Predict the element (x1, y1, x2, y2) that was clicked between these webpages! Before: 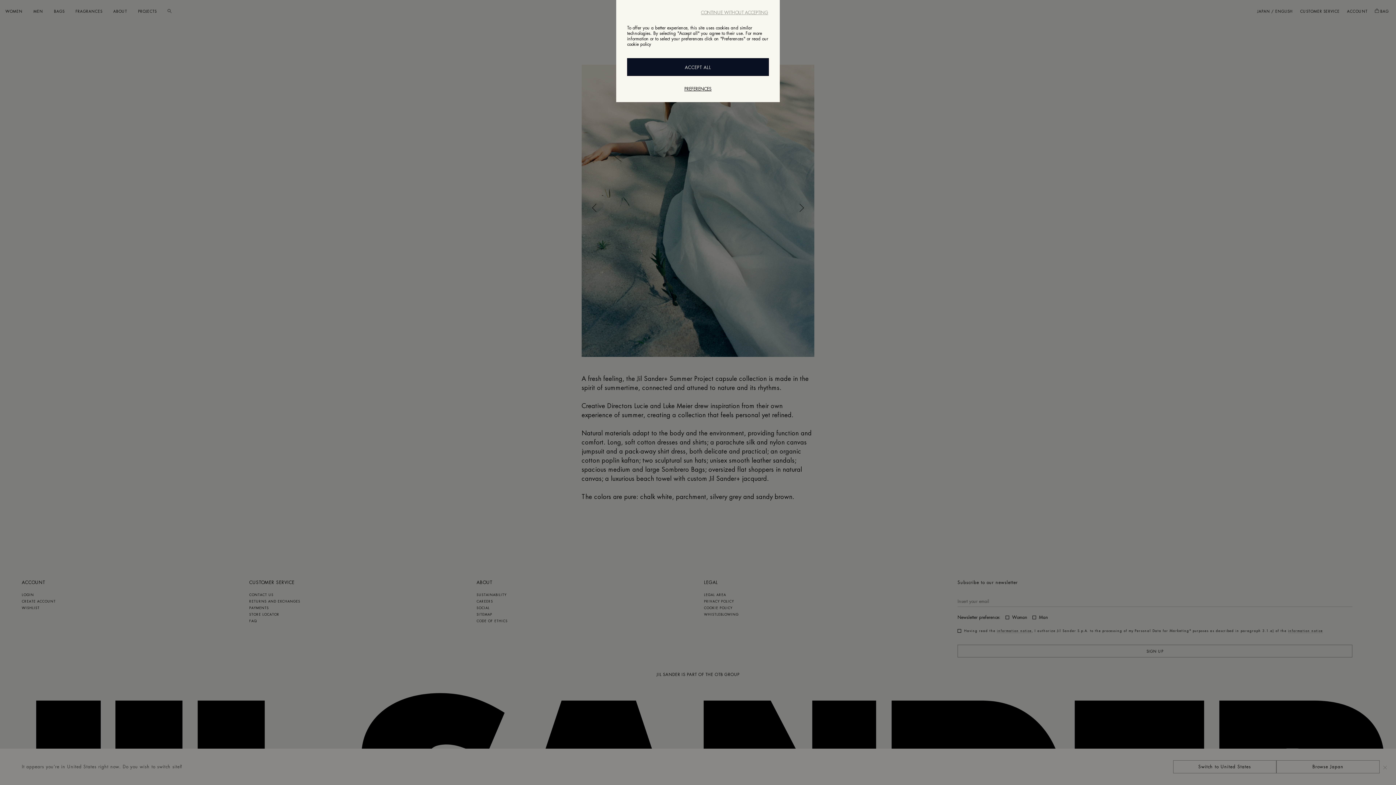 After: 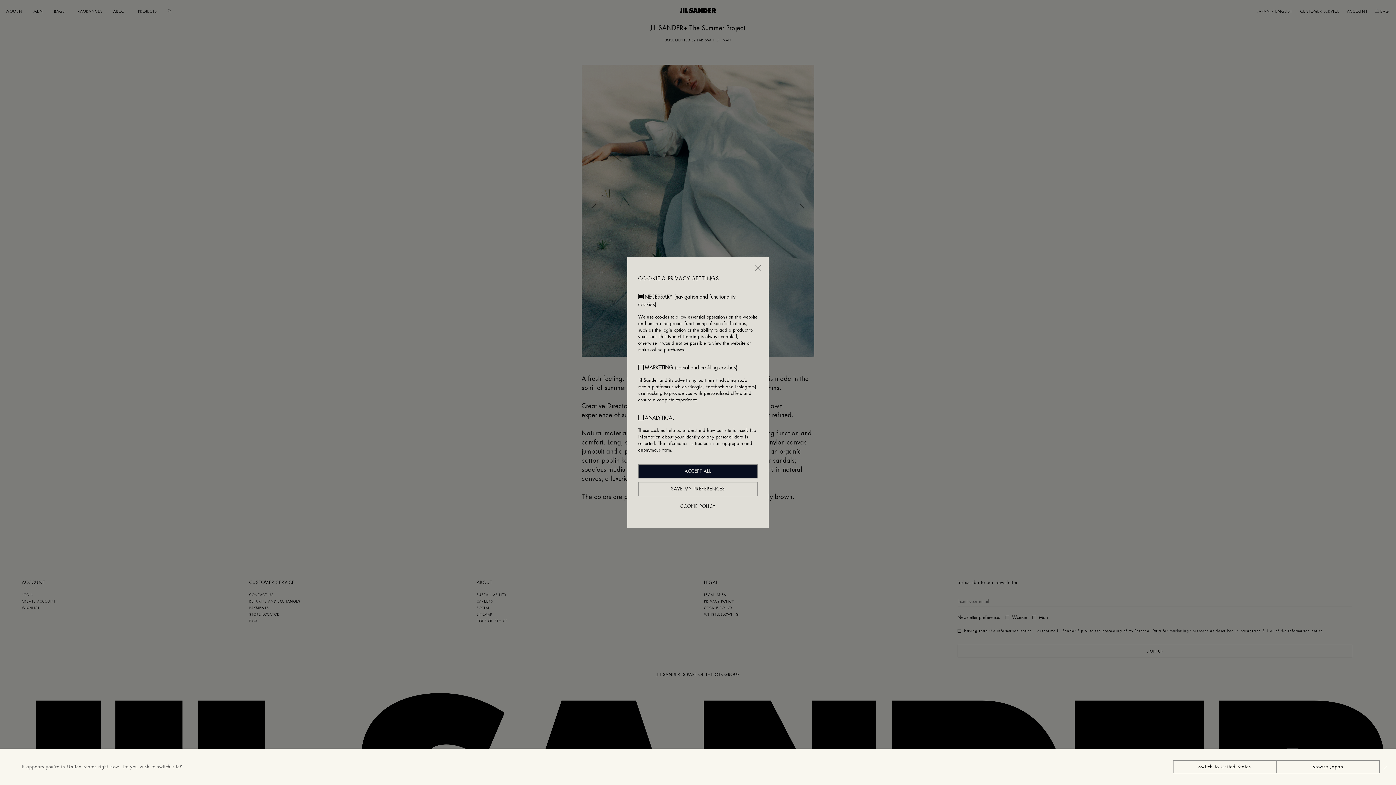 Action: label: PREFERENCES bbox: (627, 86, 769, 91)